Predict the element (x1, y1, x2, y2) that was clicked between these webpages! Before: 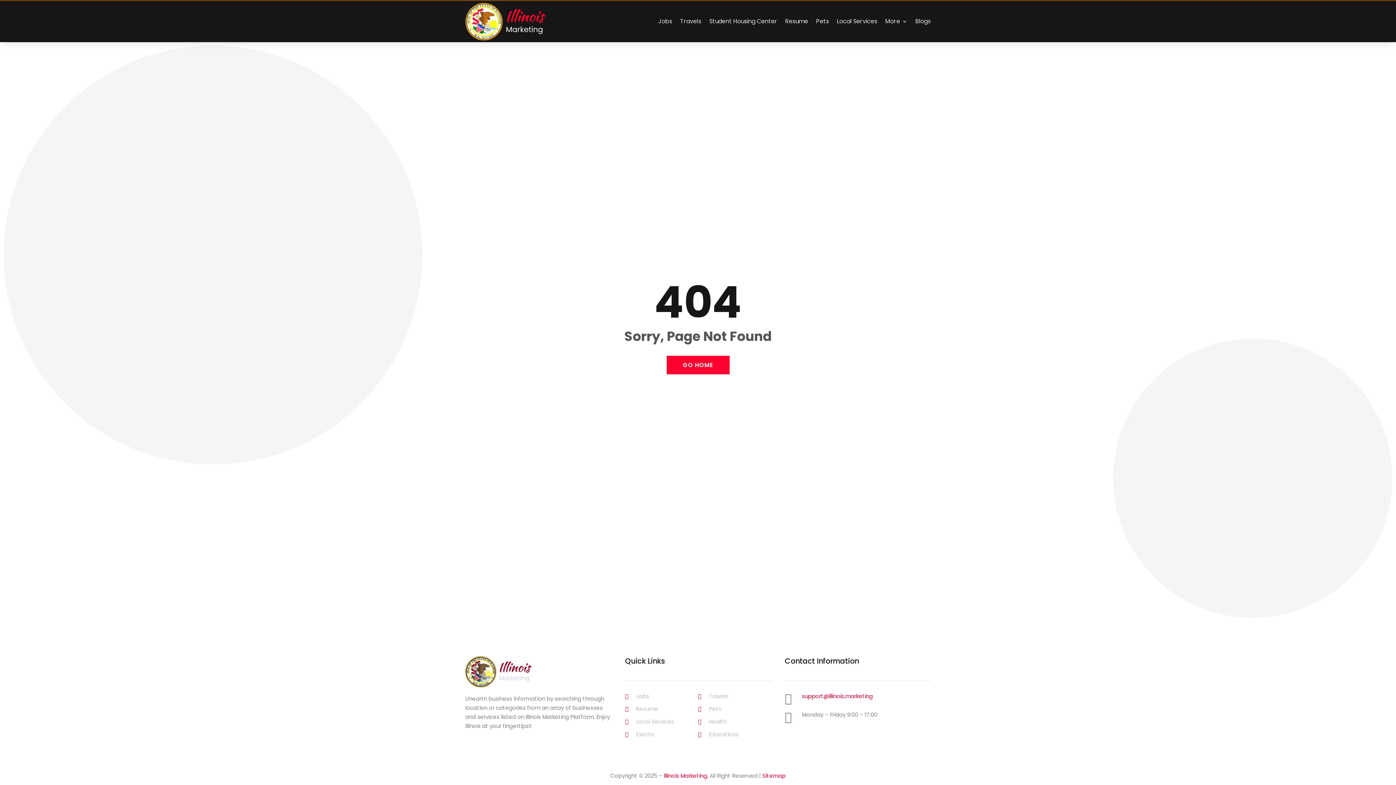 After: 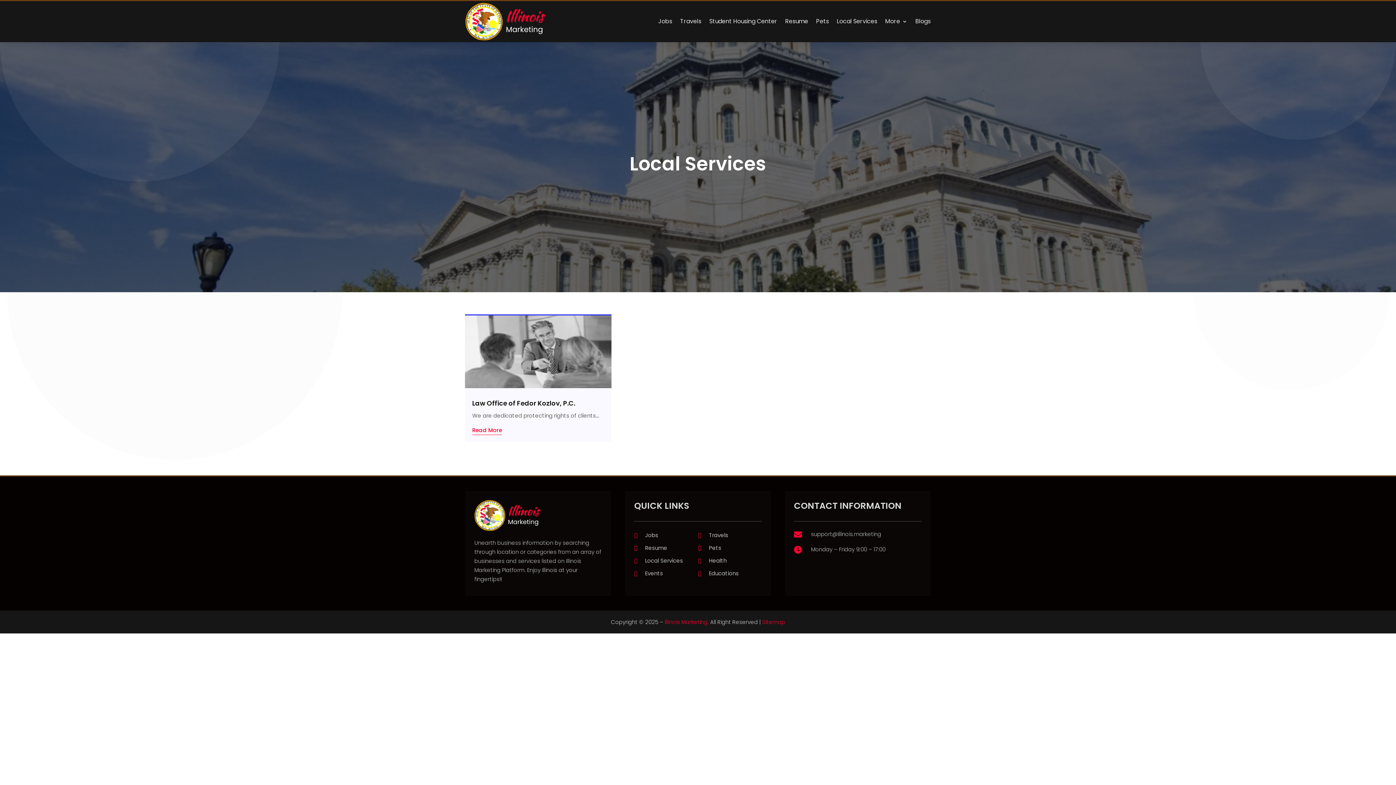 Action: bbox: (636, 718, 673, 725) label: Local Services